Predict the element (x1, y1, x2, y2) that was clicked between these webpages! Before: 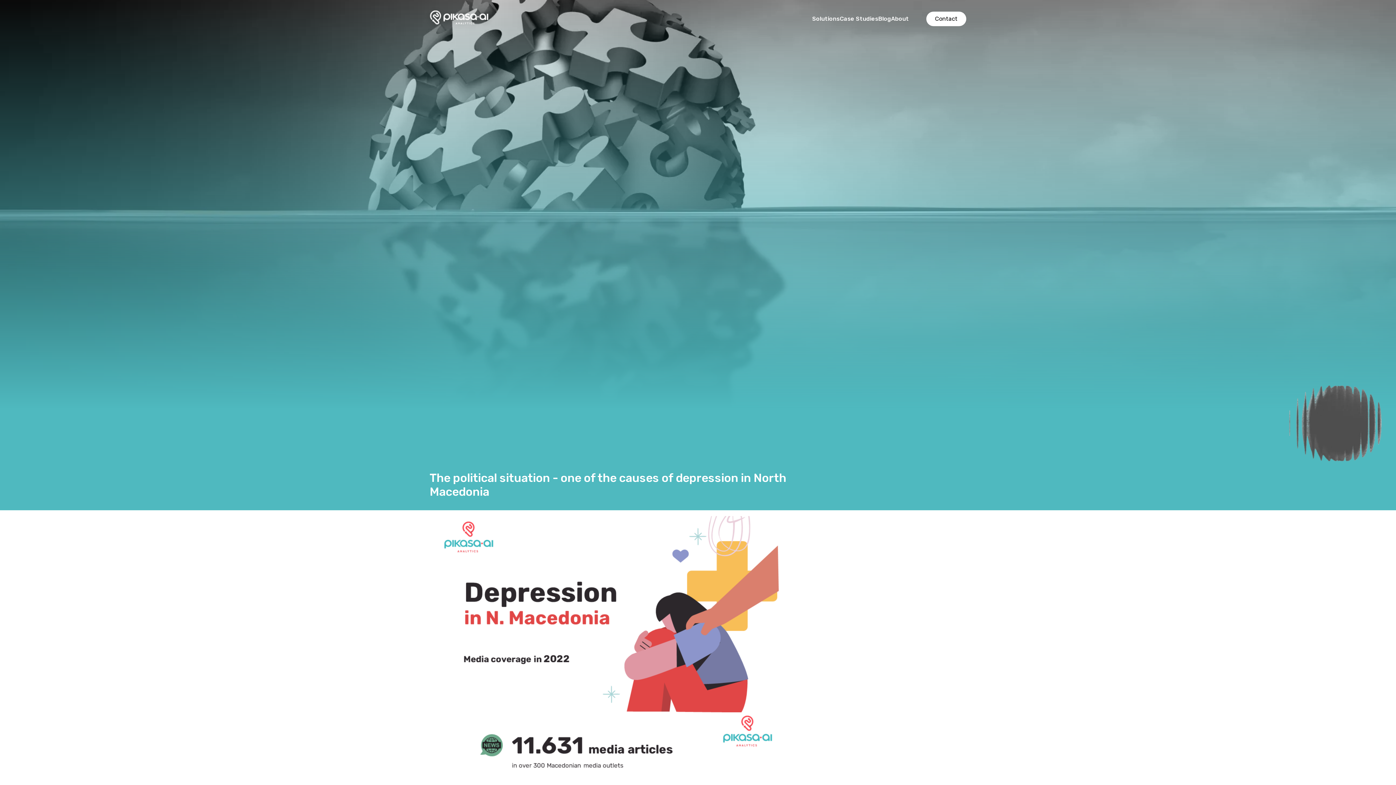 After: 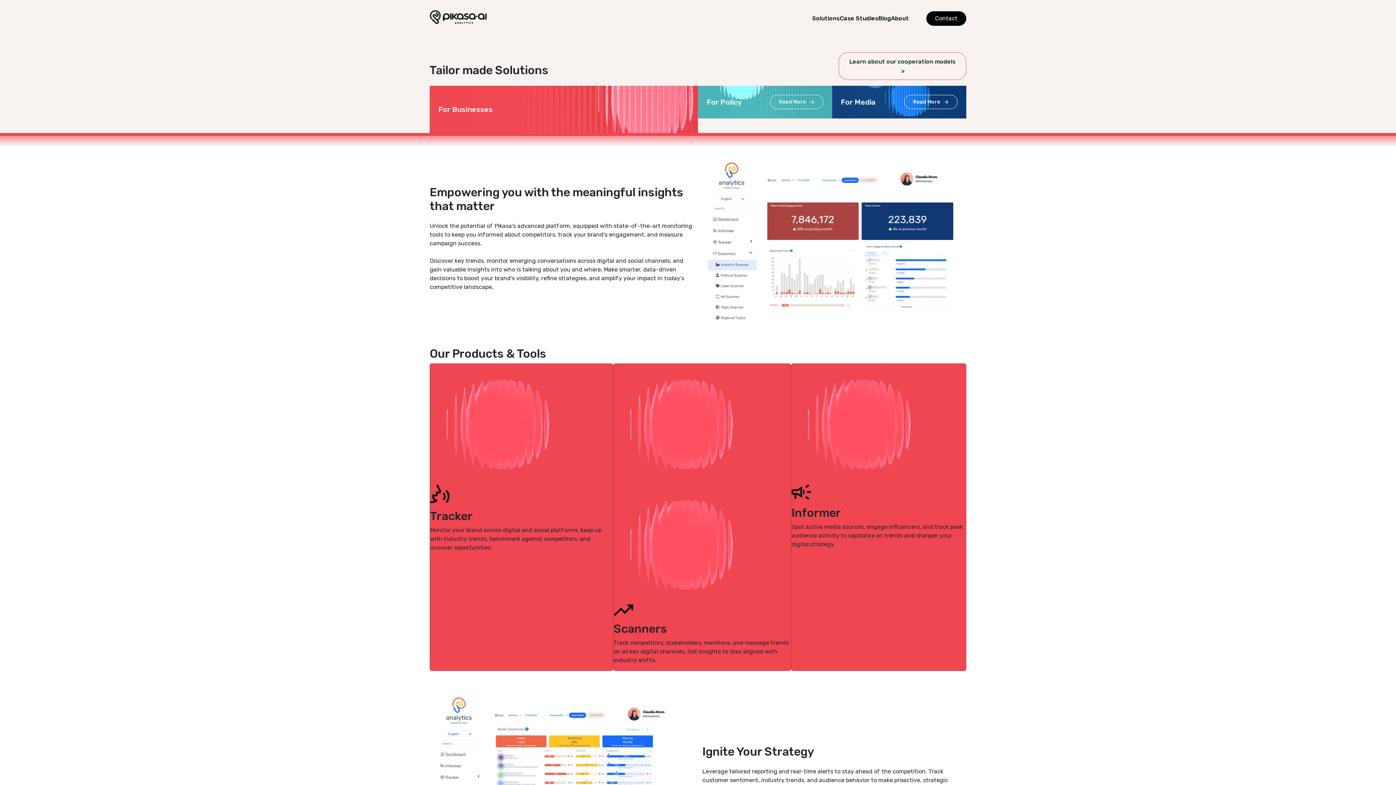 Action: bbox: (812, 15, 840, 22) label: Solutions